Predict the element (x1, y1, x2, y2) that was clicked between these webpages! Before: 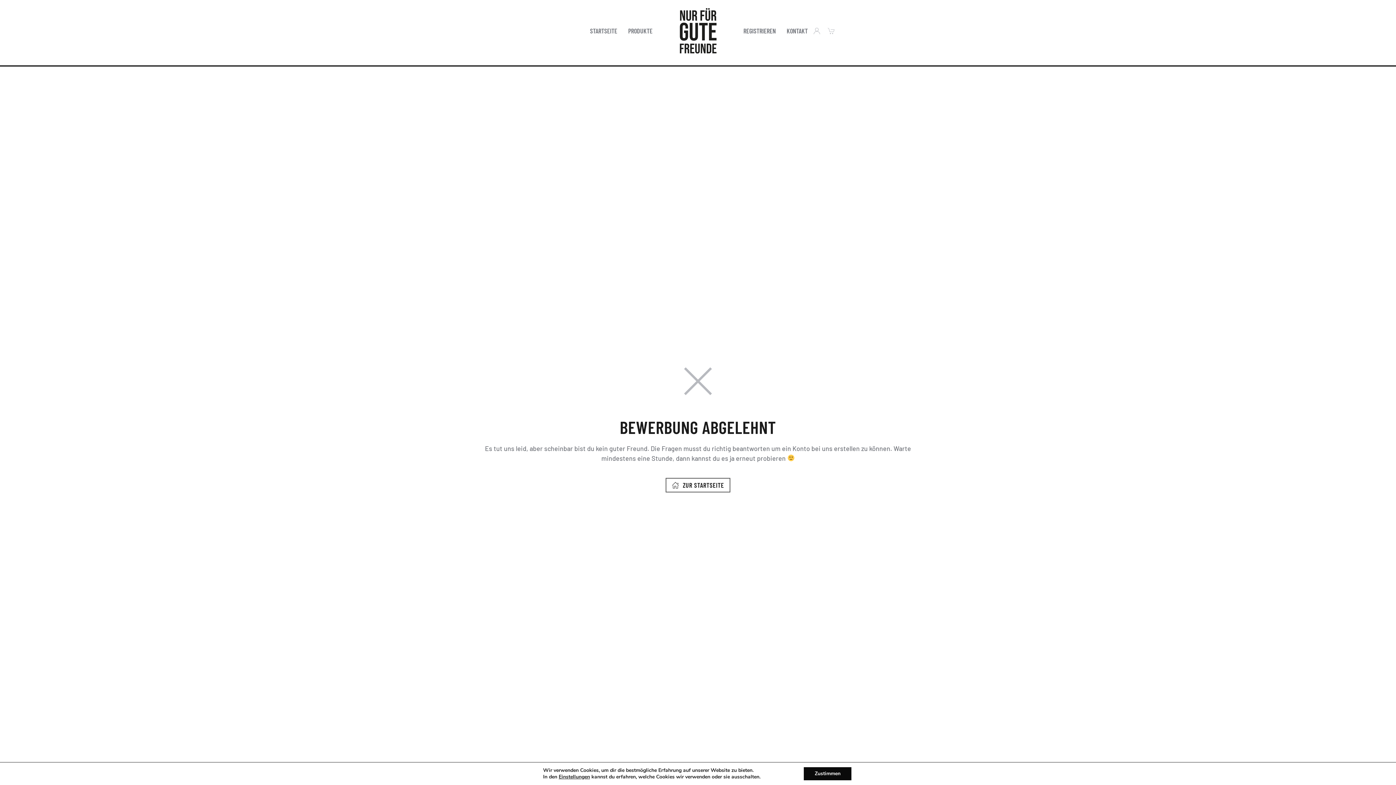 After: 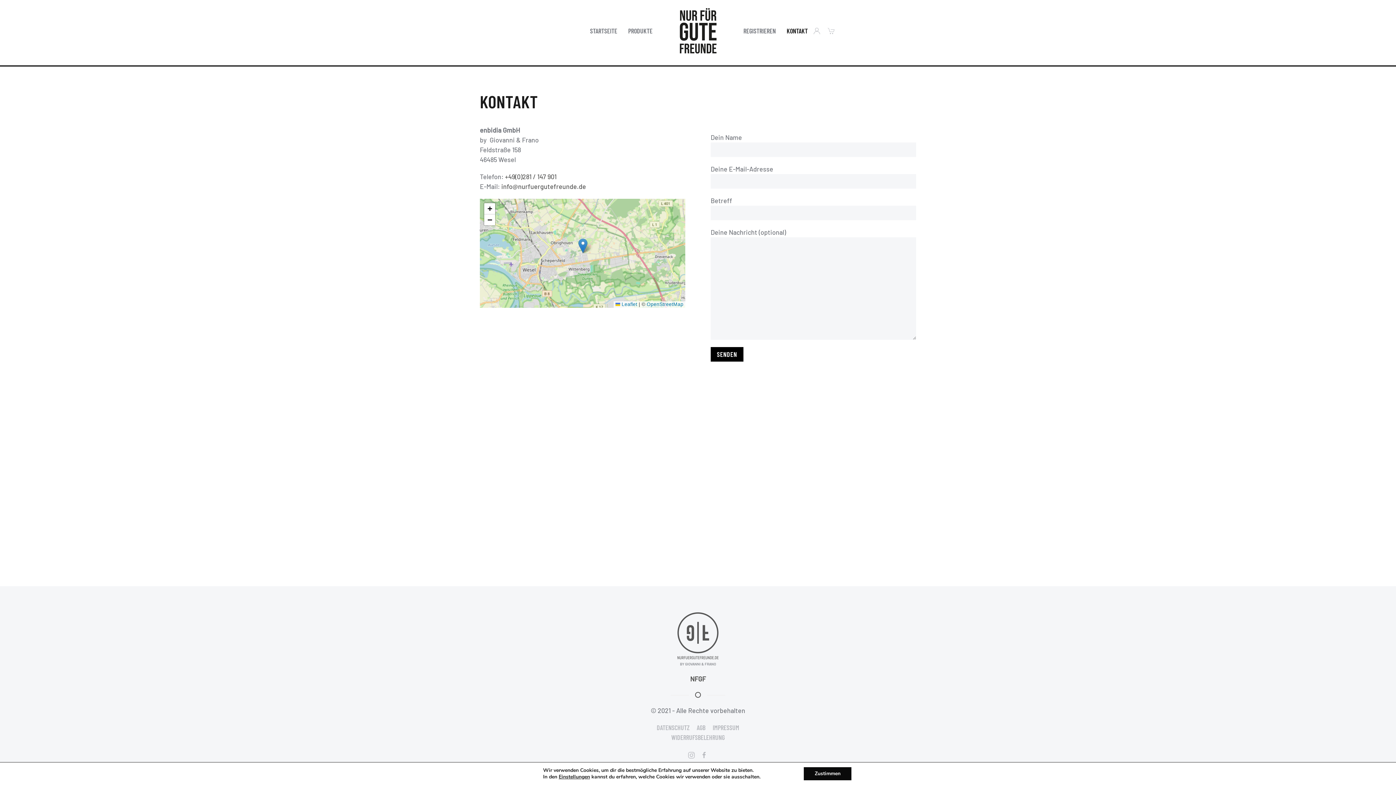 Action: label: KONTAKT bbox: (781, 3, 813, 58)